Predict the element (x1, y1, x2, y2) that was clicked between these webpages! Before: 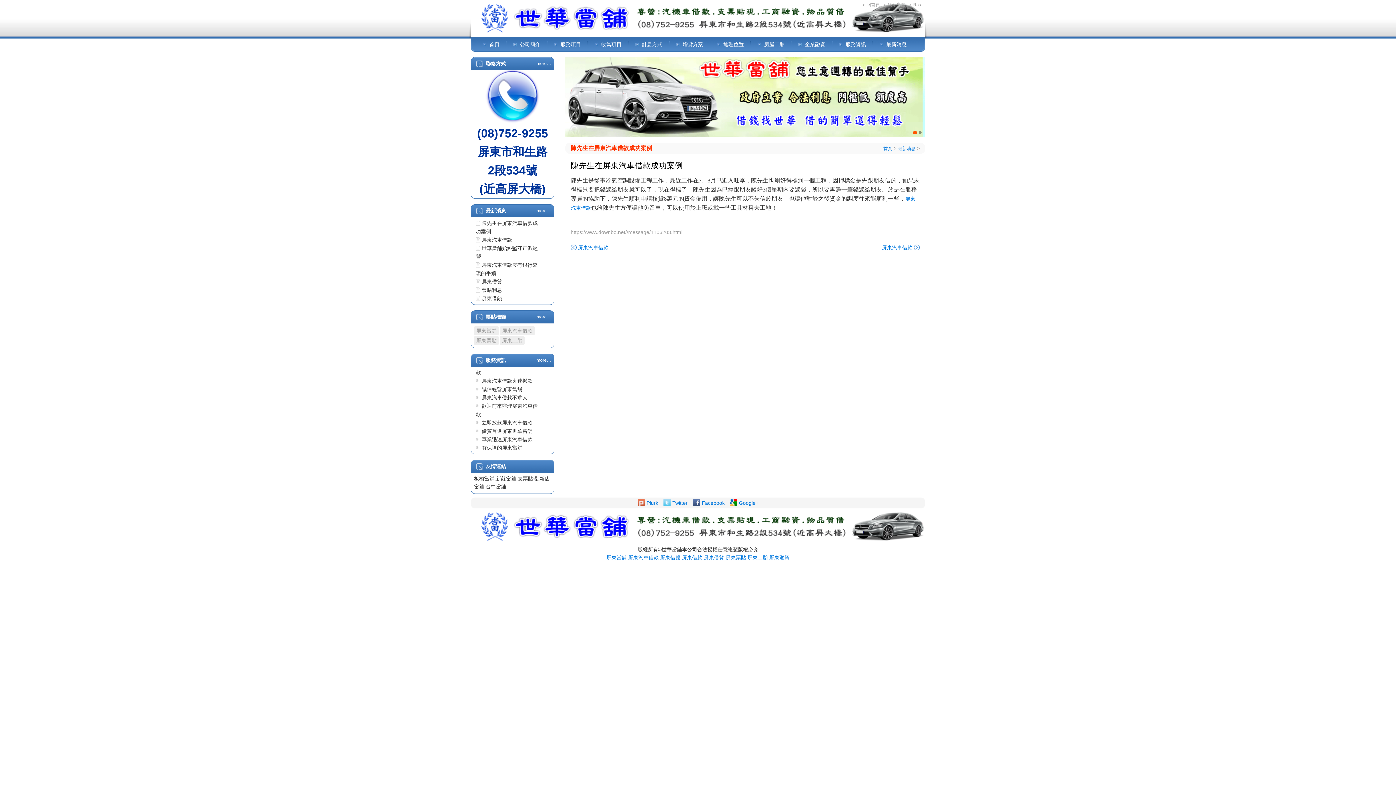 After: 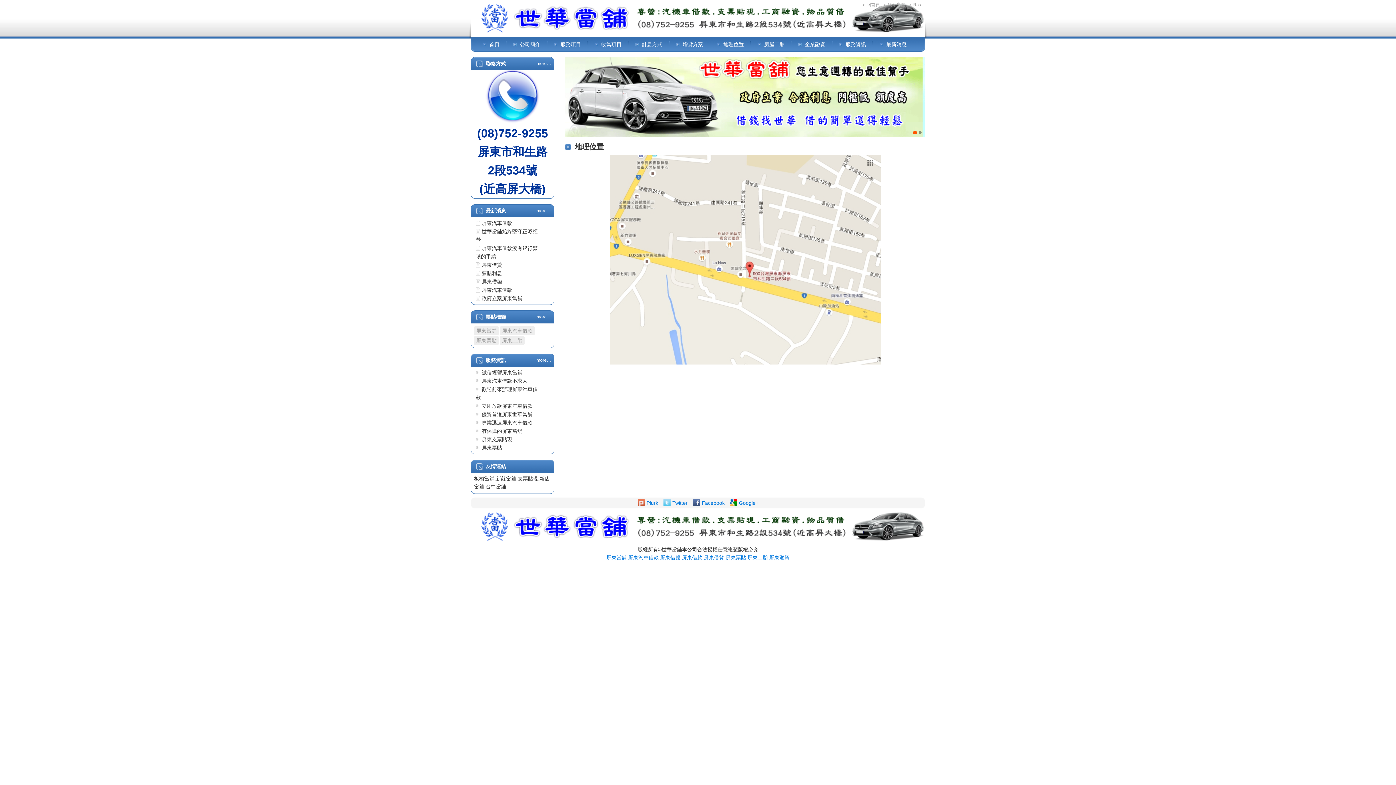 Action: bbox: (536, 57, 551, 70) label: more…